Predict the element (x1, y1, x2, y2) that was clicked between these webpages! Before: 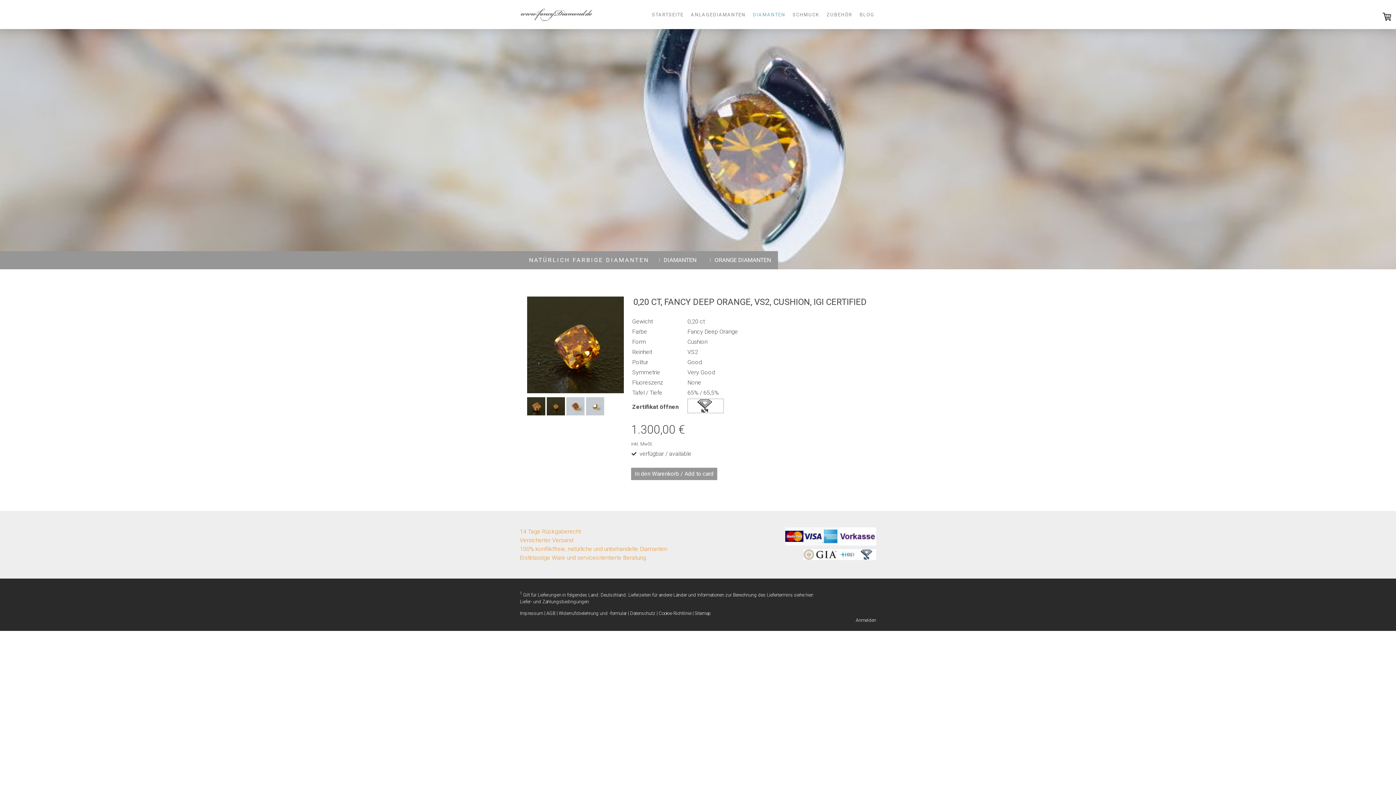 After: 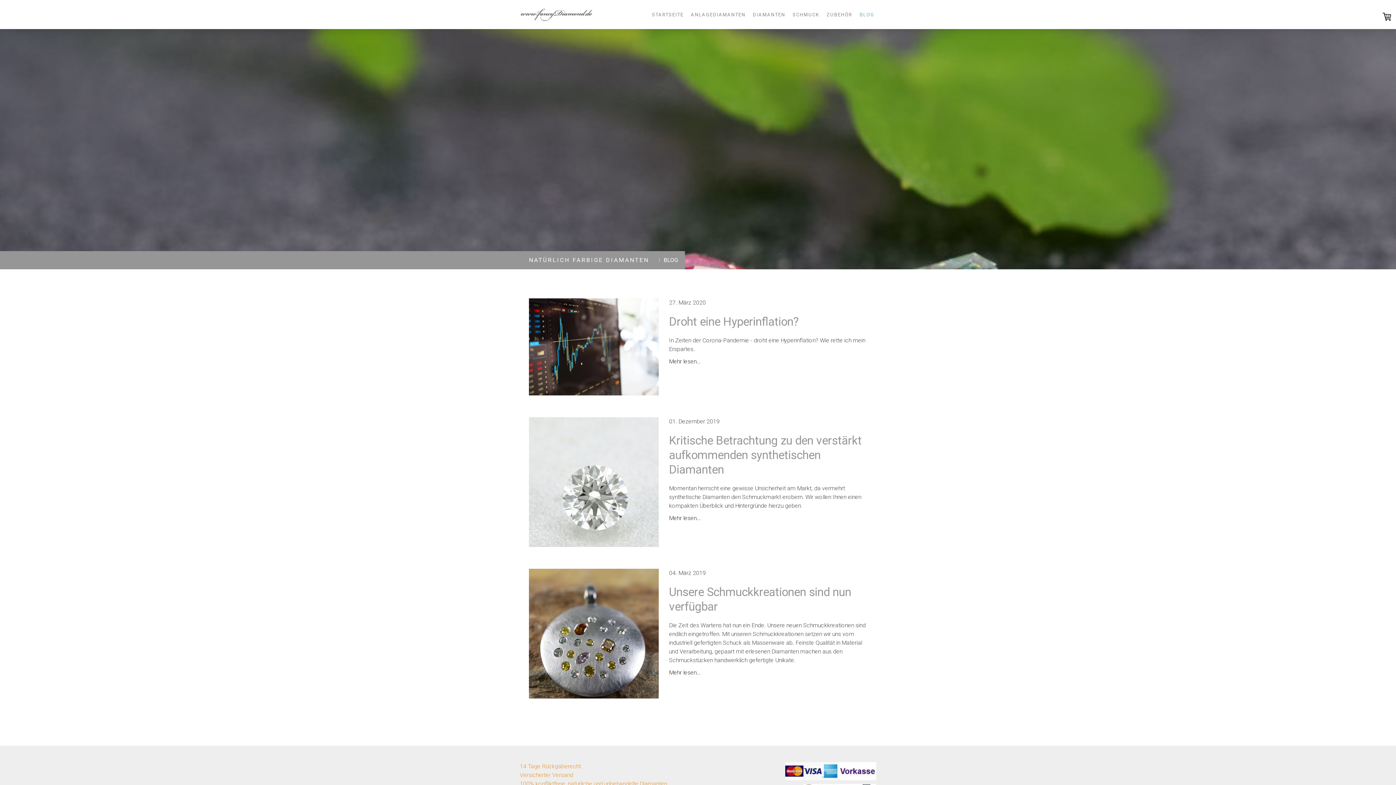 Action: bbox: (856, 7, 878, 21) label: BLOG